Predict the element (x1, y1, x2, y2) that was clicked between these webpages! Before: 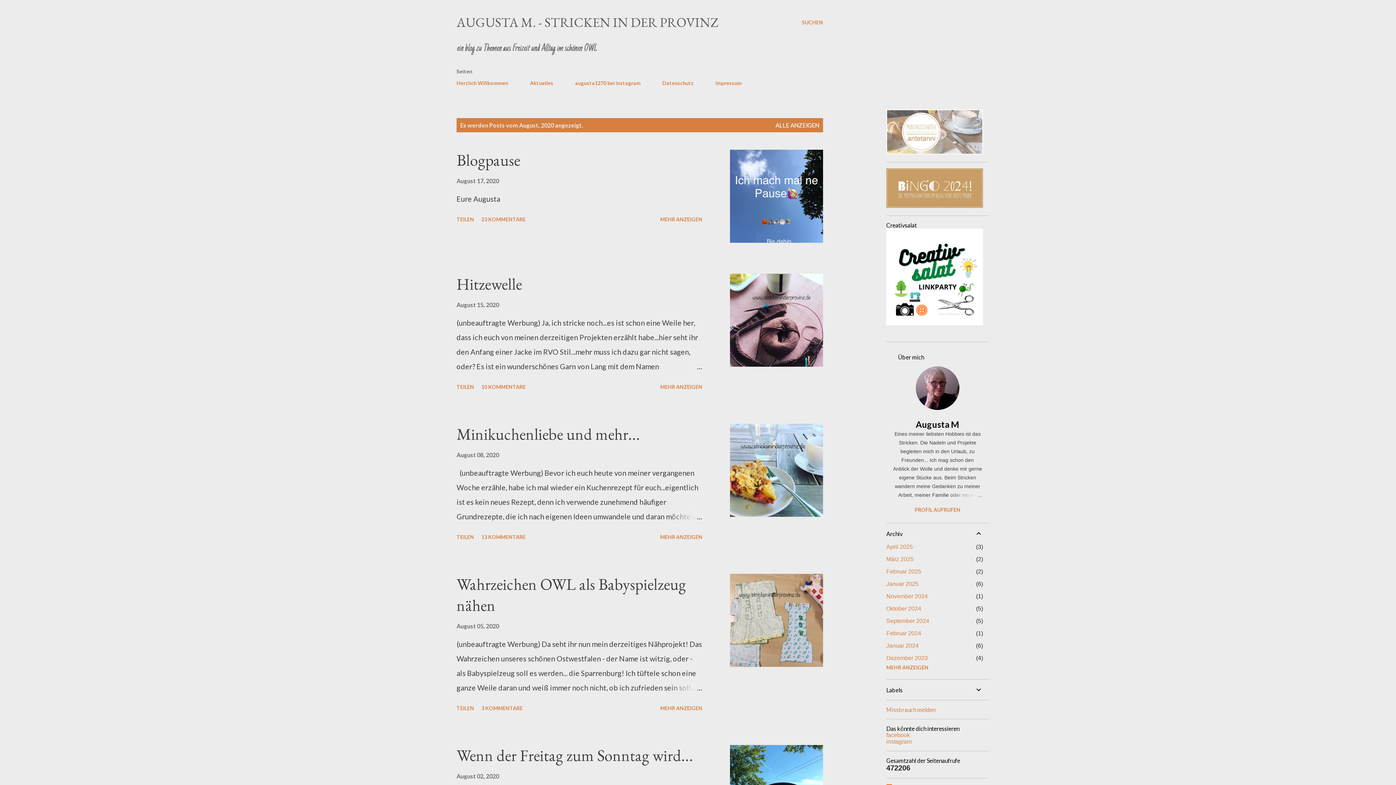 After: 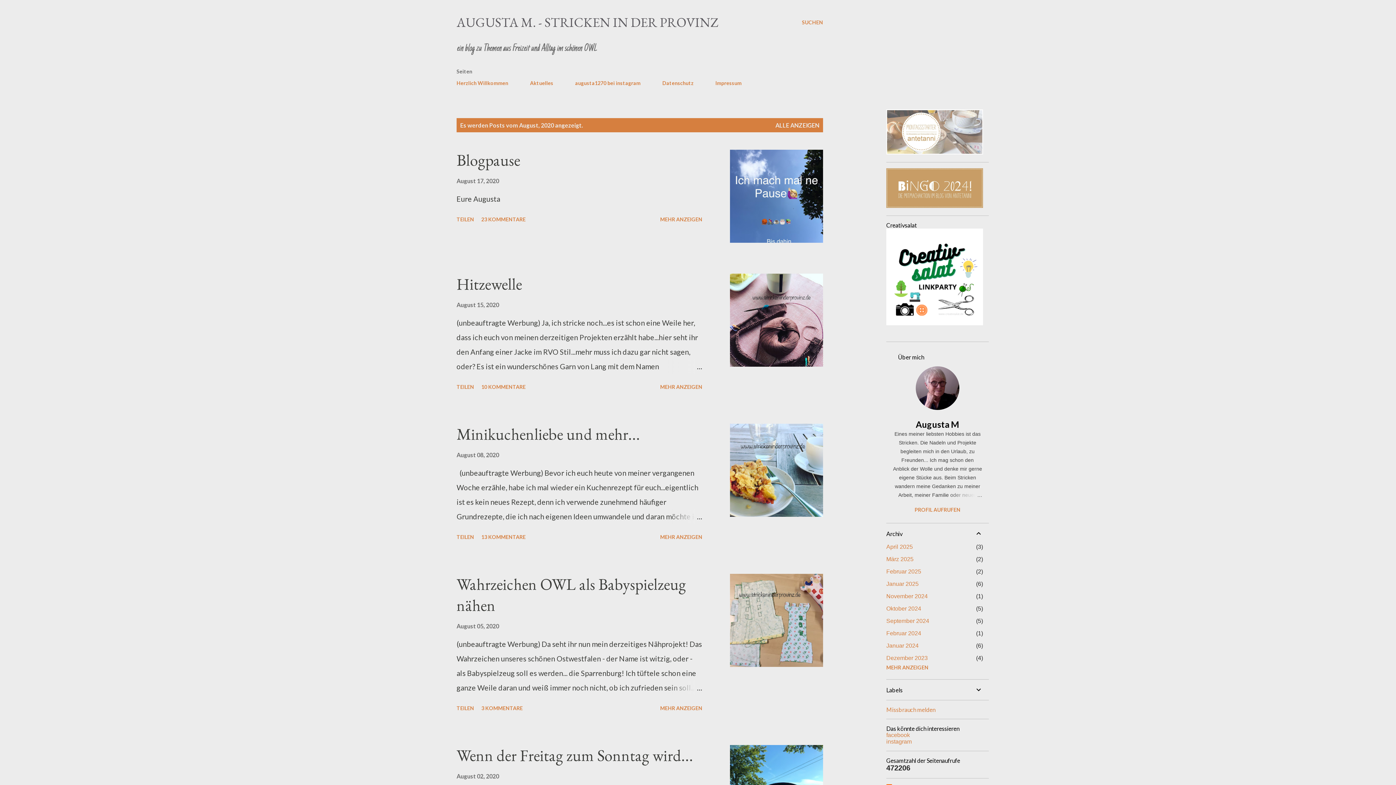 Action: label: Missbrauch melden bbox: (886, 706, 935, 713)